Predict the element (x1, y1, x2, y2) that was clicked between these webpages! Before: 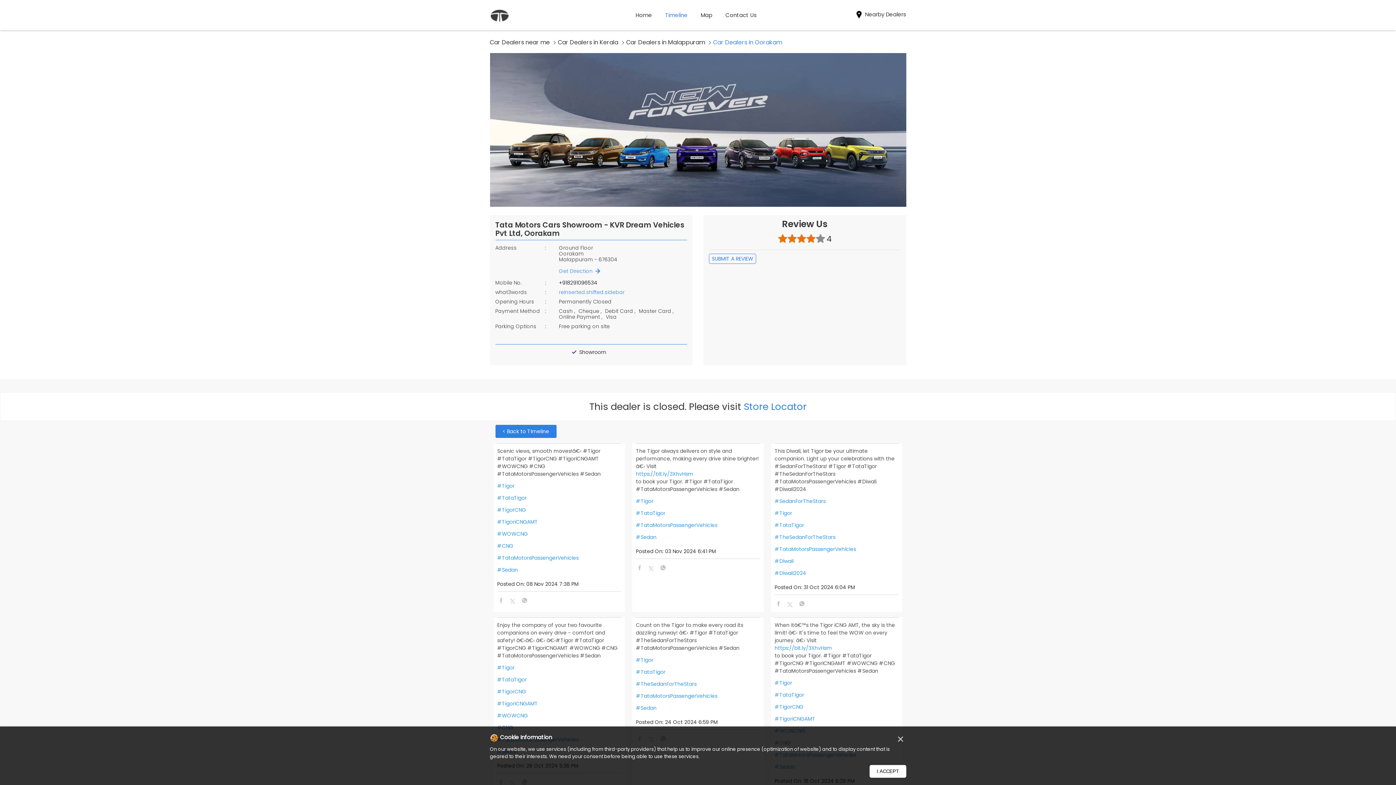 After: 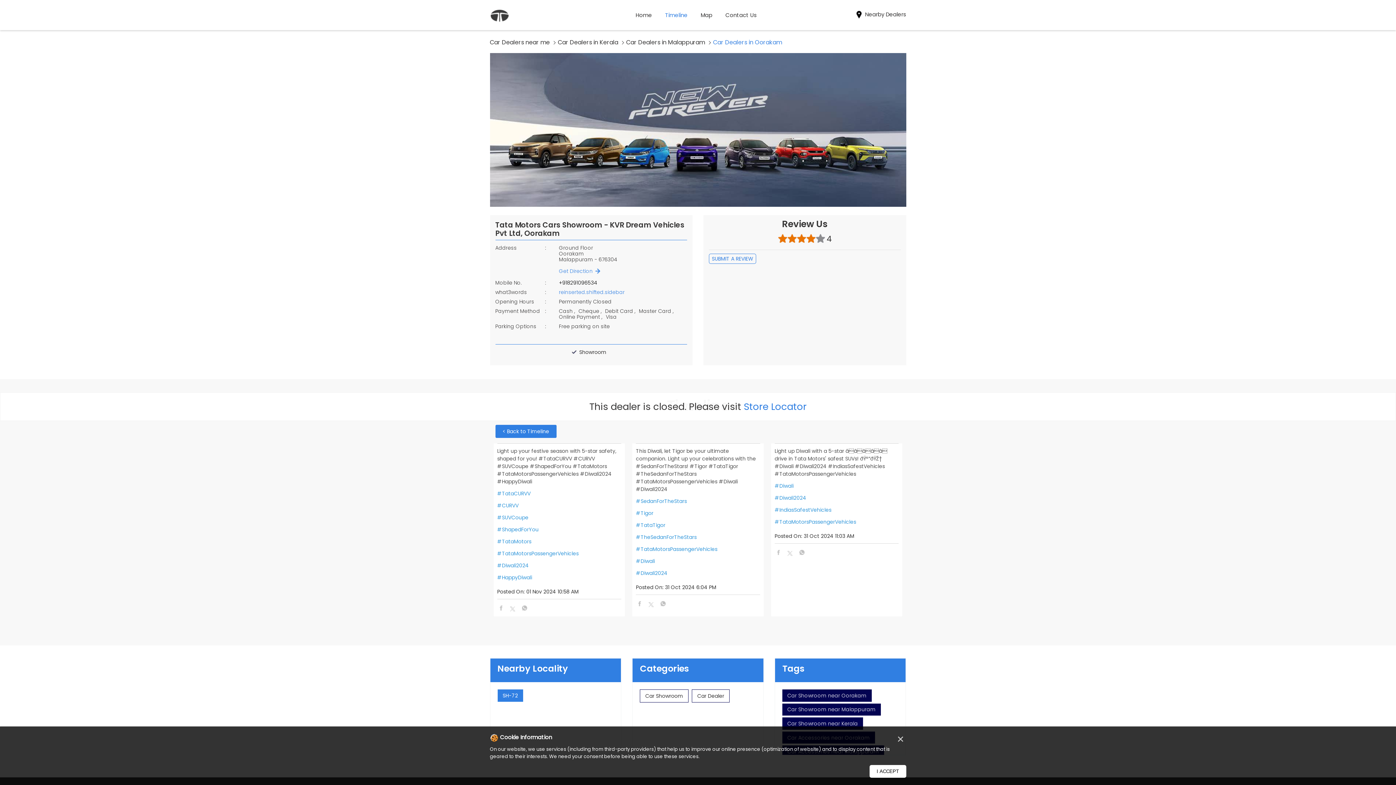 Action: bbox: (774, 569, 899, 577) label: #Diwali2024